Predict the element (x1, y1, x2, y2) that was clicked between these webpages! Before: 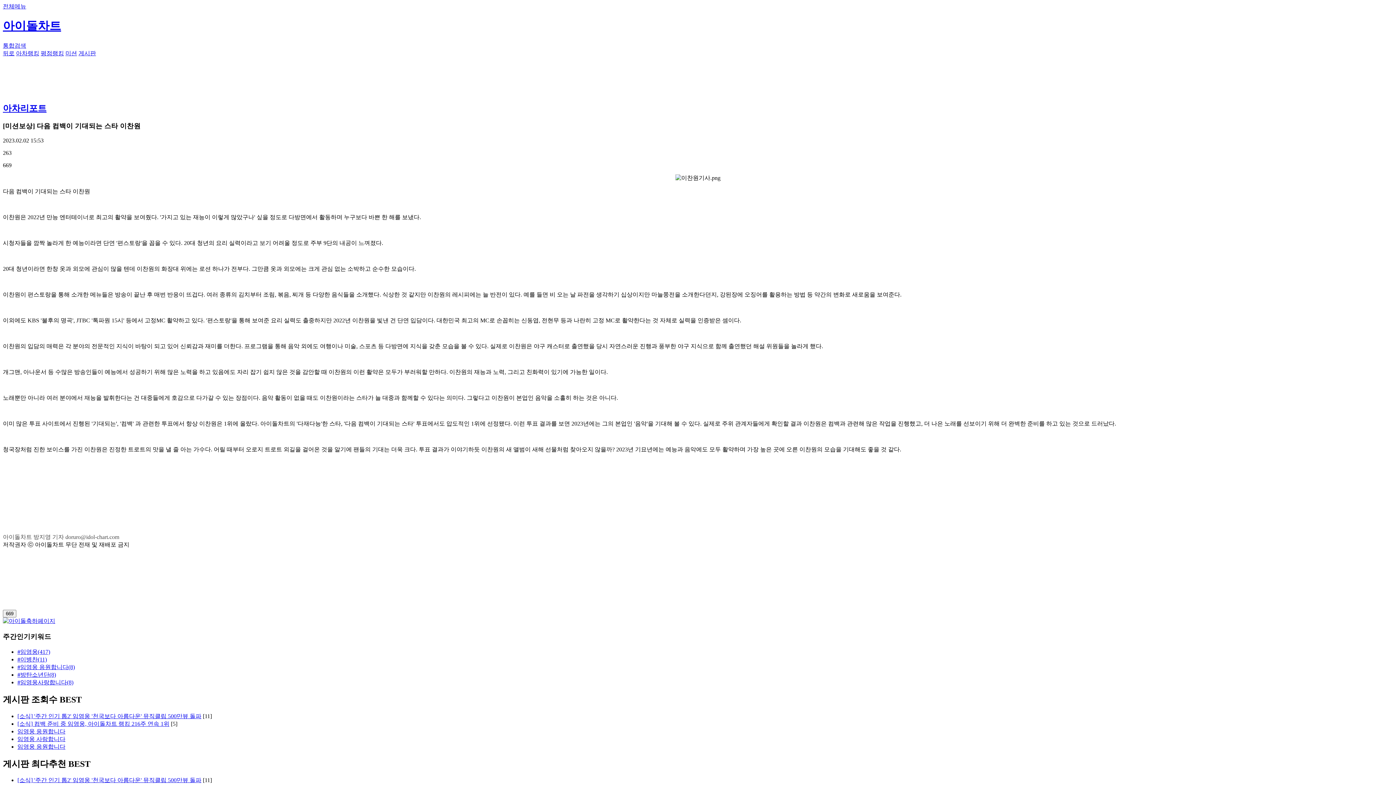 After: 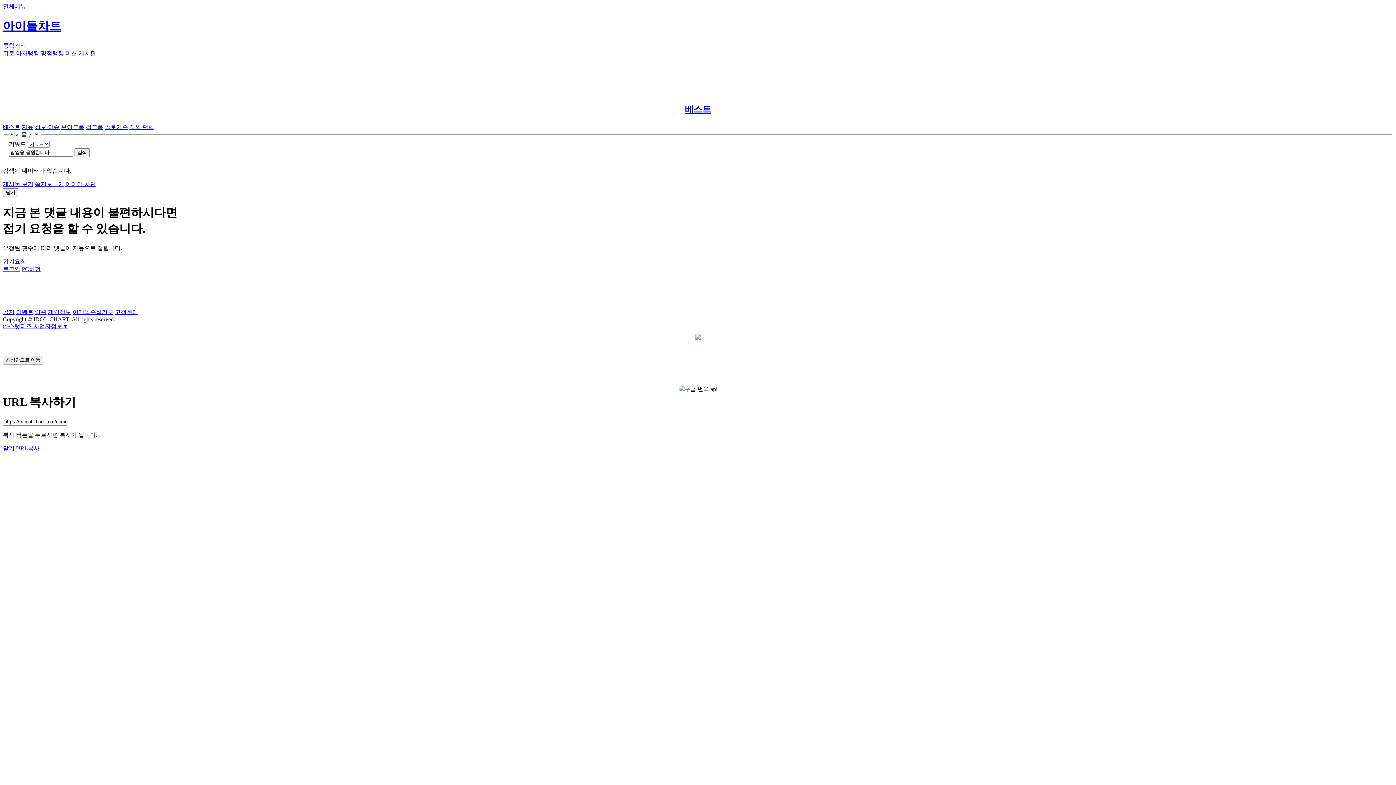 Action: bbox: (17, 664, 74, 670) label: #임영웅 응원합니다(8)